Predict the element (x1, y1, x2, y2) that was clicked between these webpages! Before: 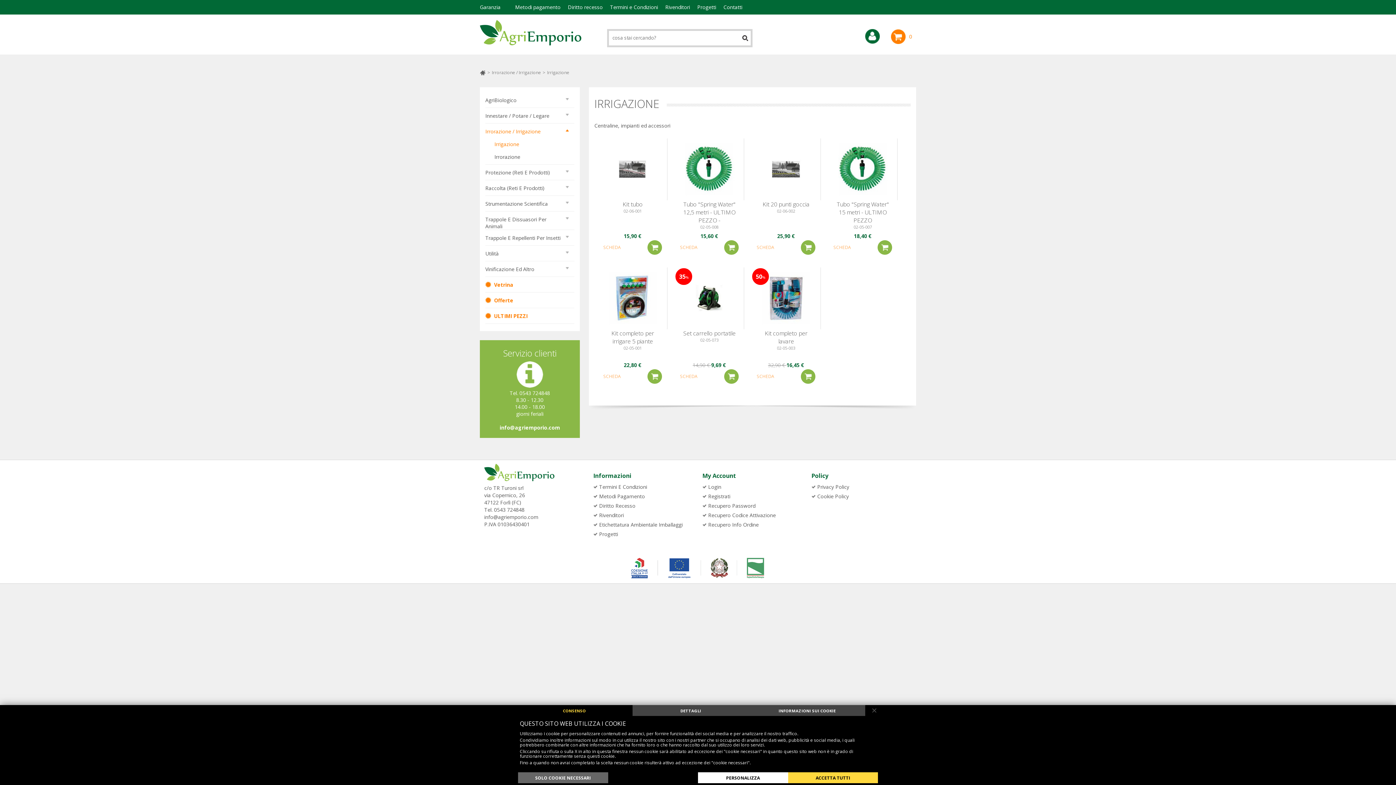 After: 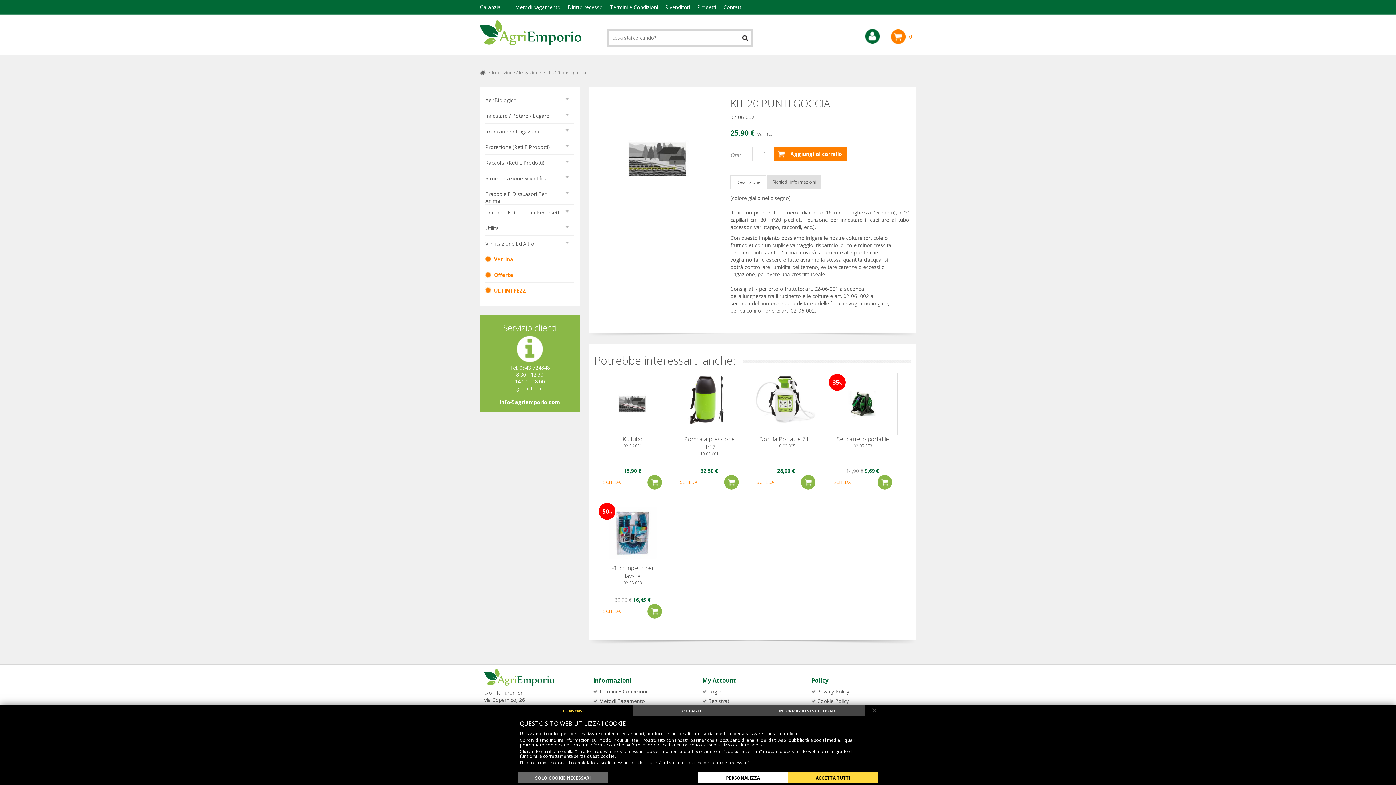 Action: bbox: (751, 138, 821, 200)